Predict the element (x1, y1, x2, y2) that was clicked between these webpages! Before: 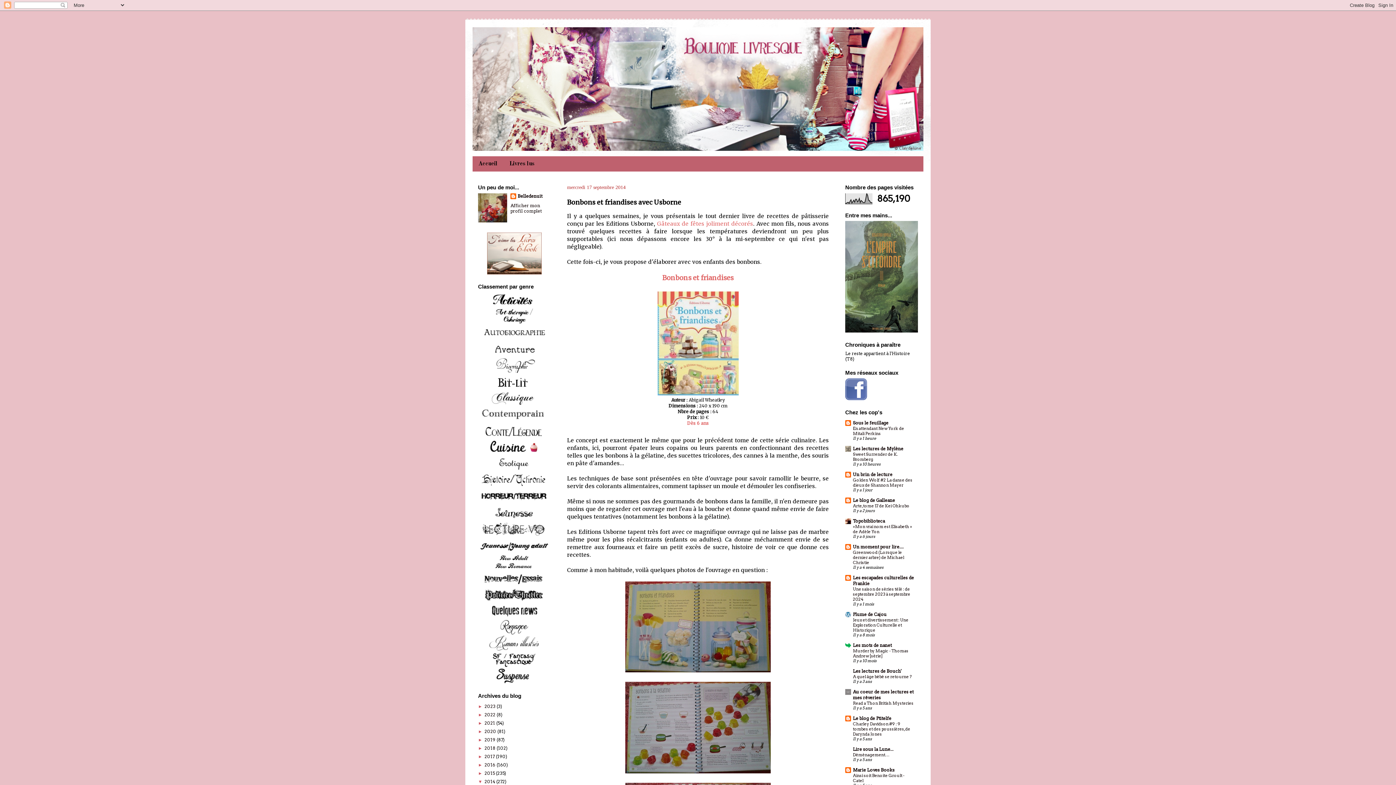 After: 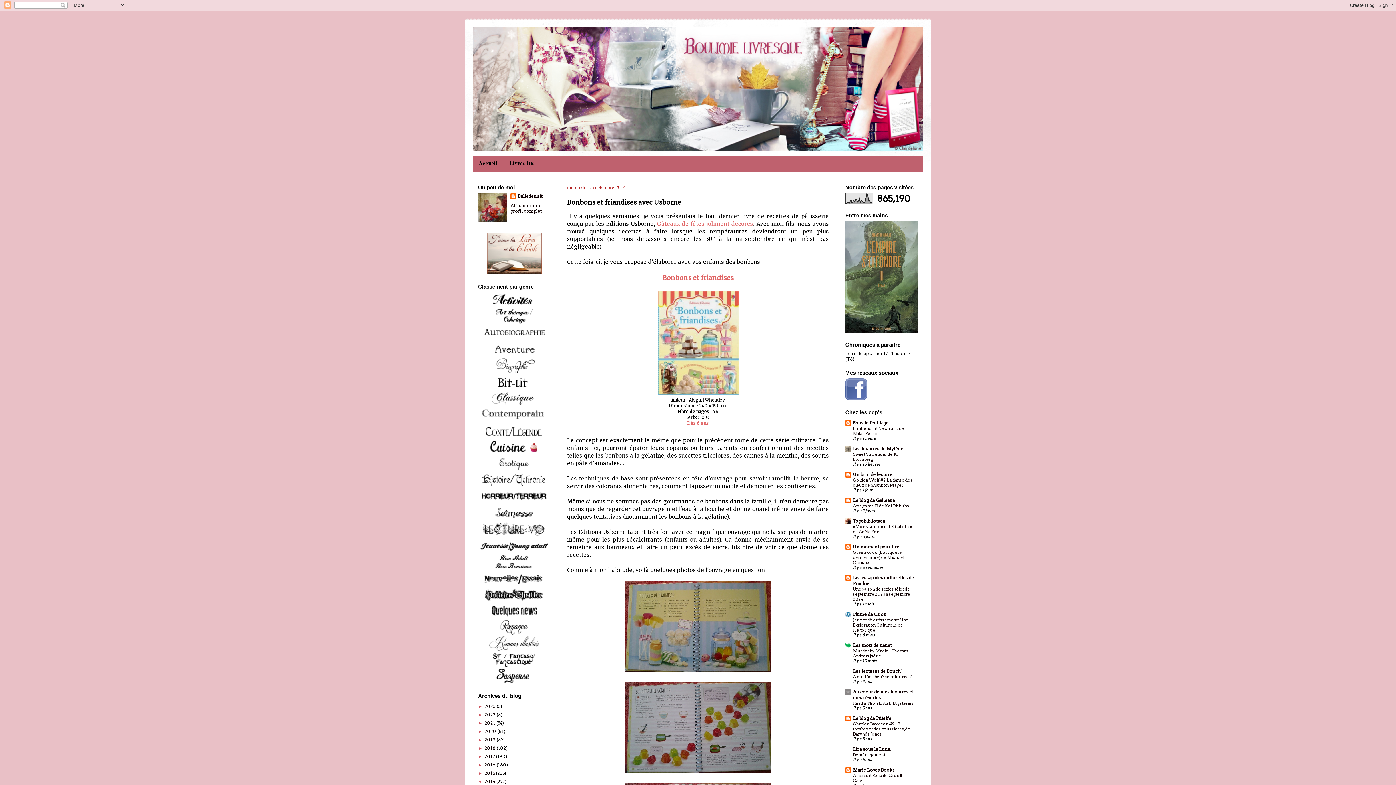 Action: label: Arte, tome 17 de Kei Ohkubo bbox: (853, 503, 909, 508)